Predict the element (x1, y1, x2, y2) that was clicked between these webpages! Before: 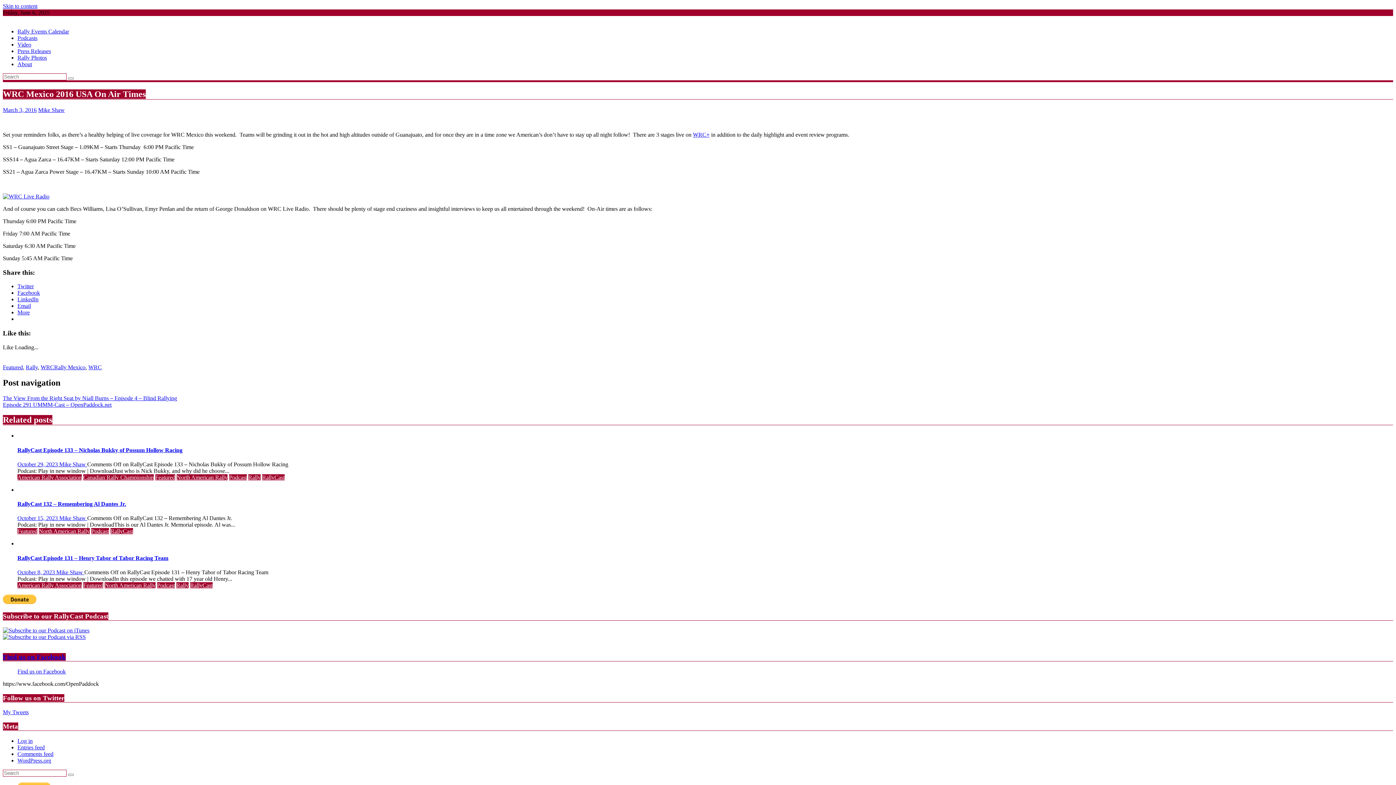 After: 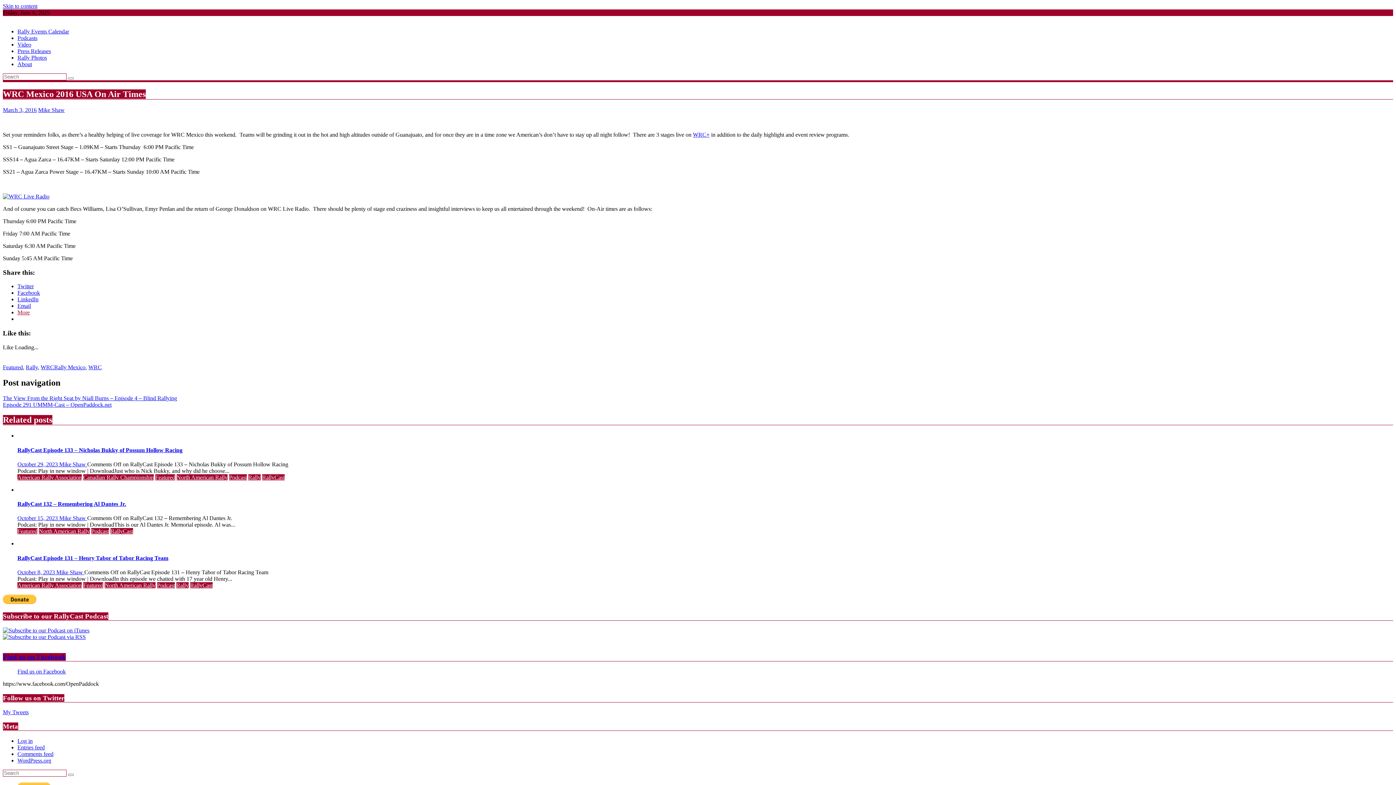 Action: label: More bbox: (17, 309, 29, 315)